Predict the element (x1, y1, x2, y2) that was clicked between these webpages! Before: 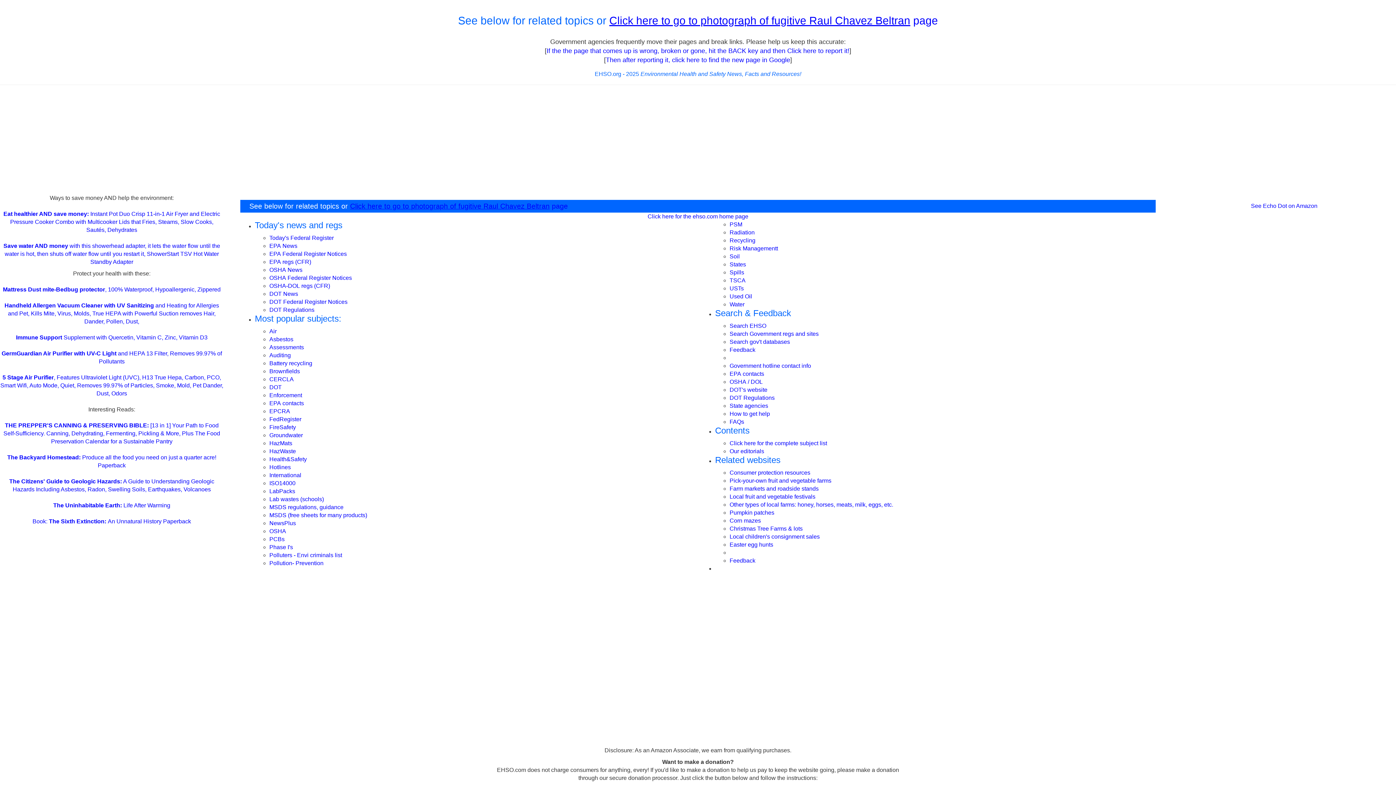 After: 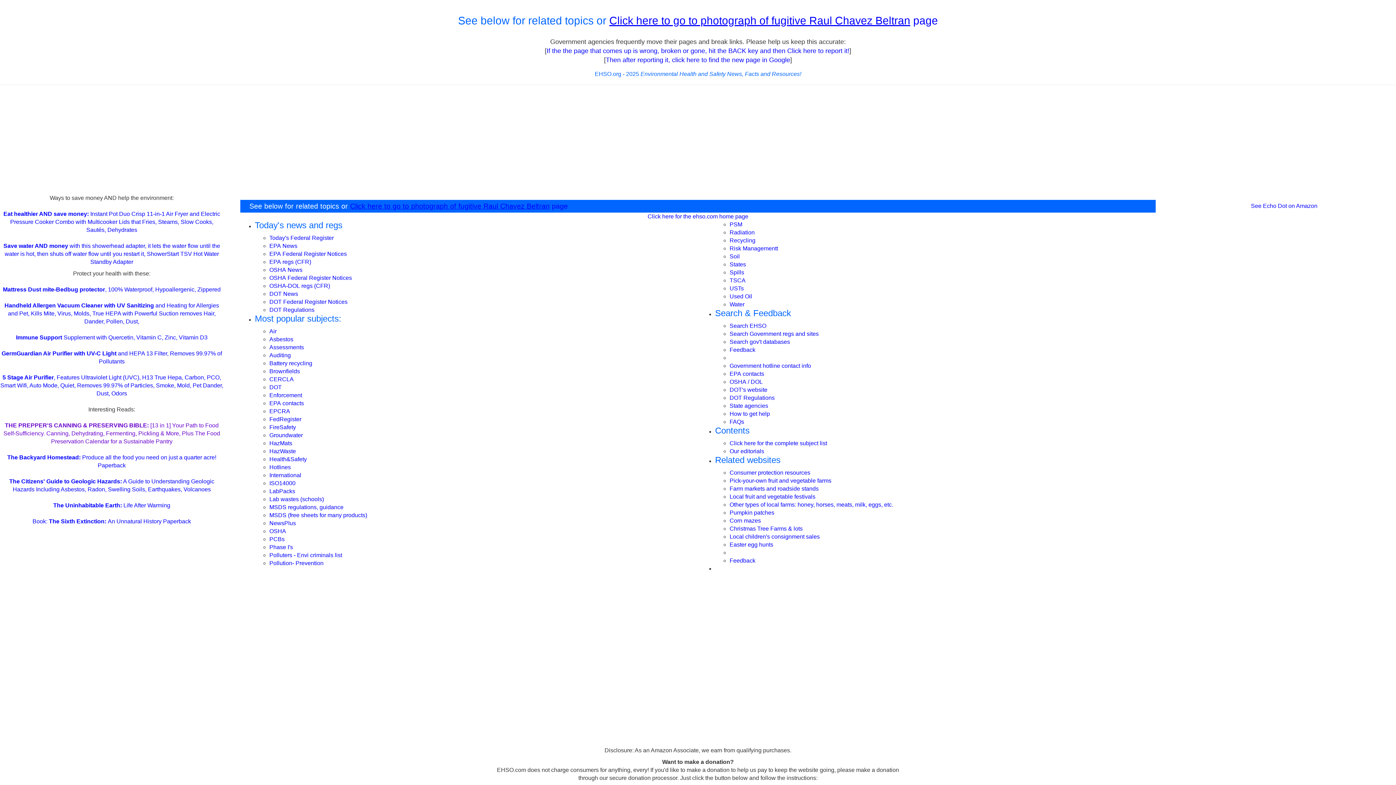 Action: bbox: (3, 422, 220, 444) label: THE PREPPER'S CANNING & PRESERVING BIBLE: [13 in 1] Your Path to Food Self-Sufficiency. Canning, Dehydrating, Fermenting, Pickling & More, Plus The Food Preservation Calendar for a Sustainable Pantry